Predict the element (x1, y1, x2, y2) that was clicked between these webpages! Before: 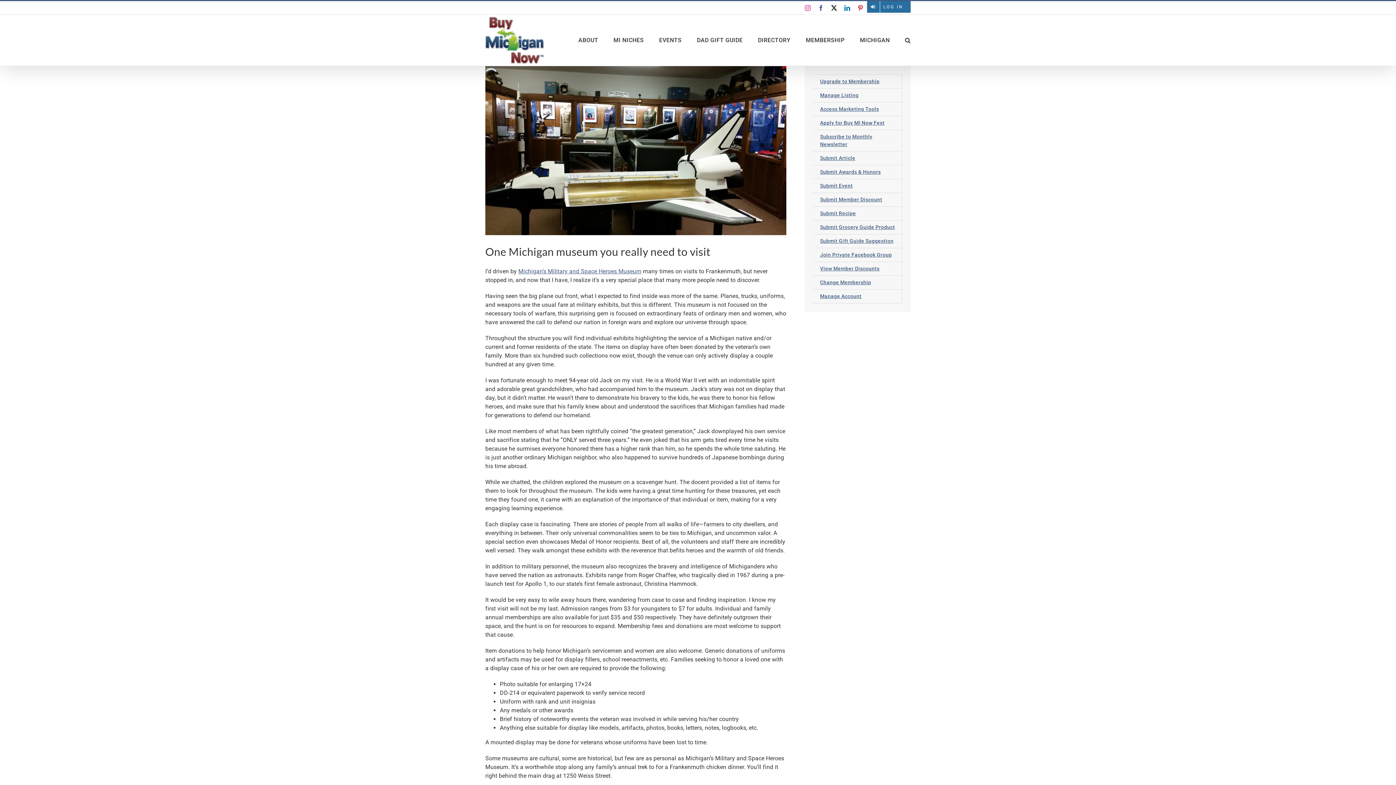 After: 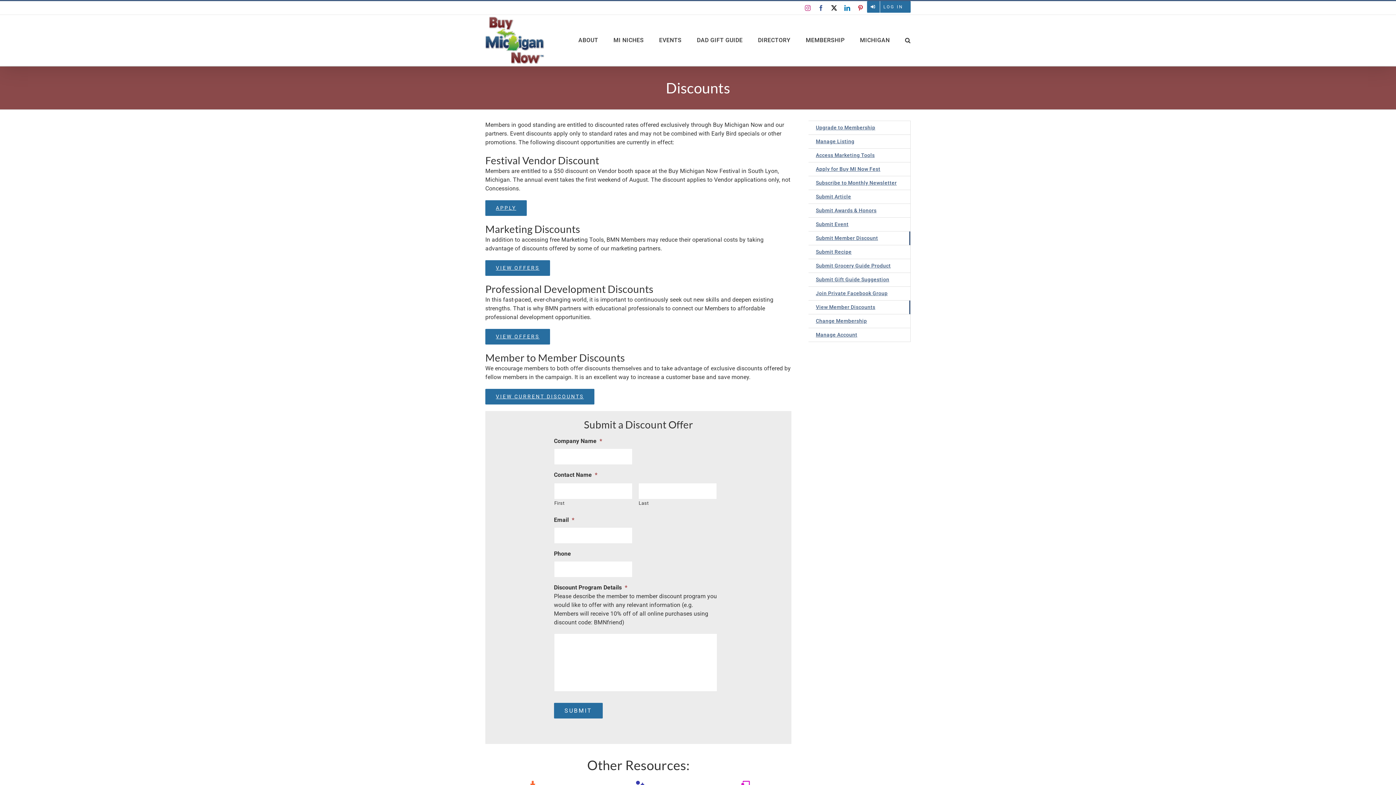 Action: bbox: (813, 262, 902, 276) label: View Member Discounts